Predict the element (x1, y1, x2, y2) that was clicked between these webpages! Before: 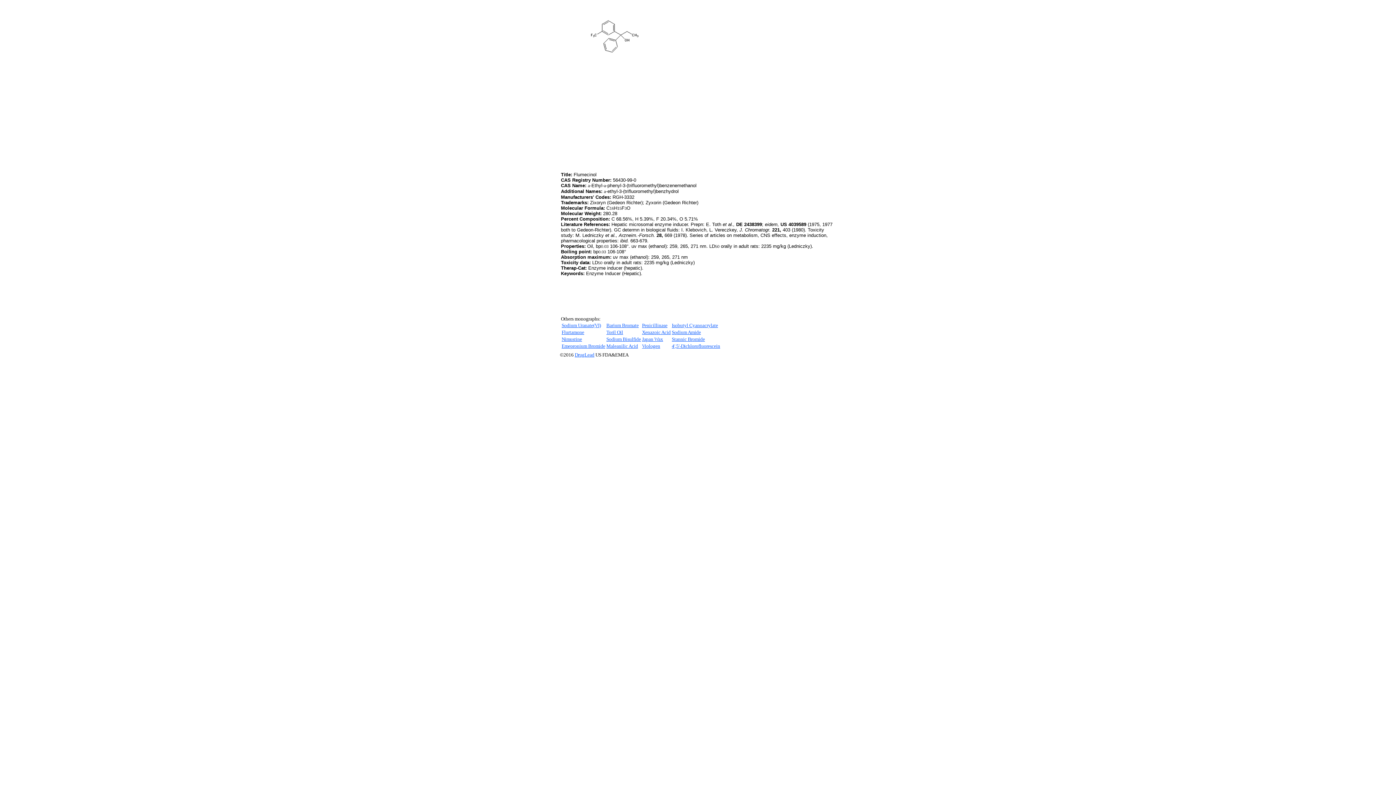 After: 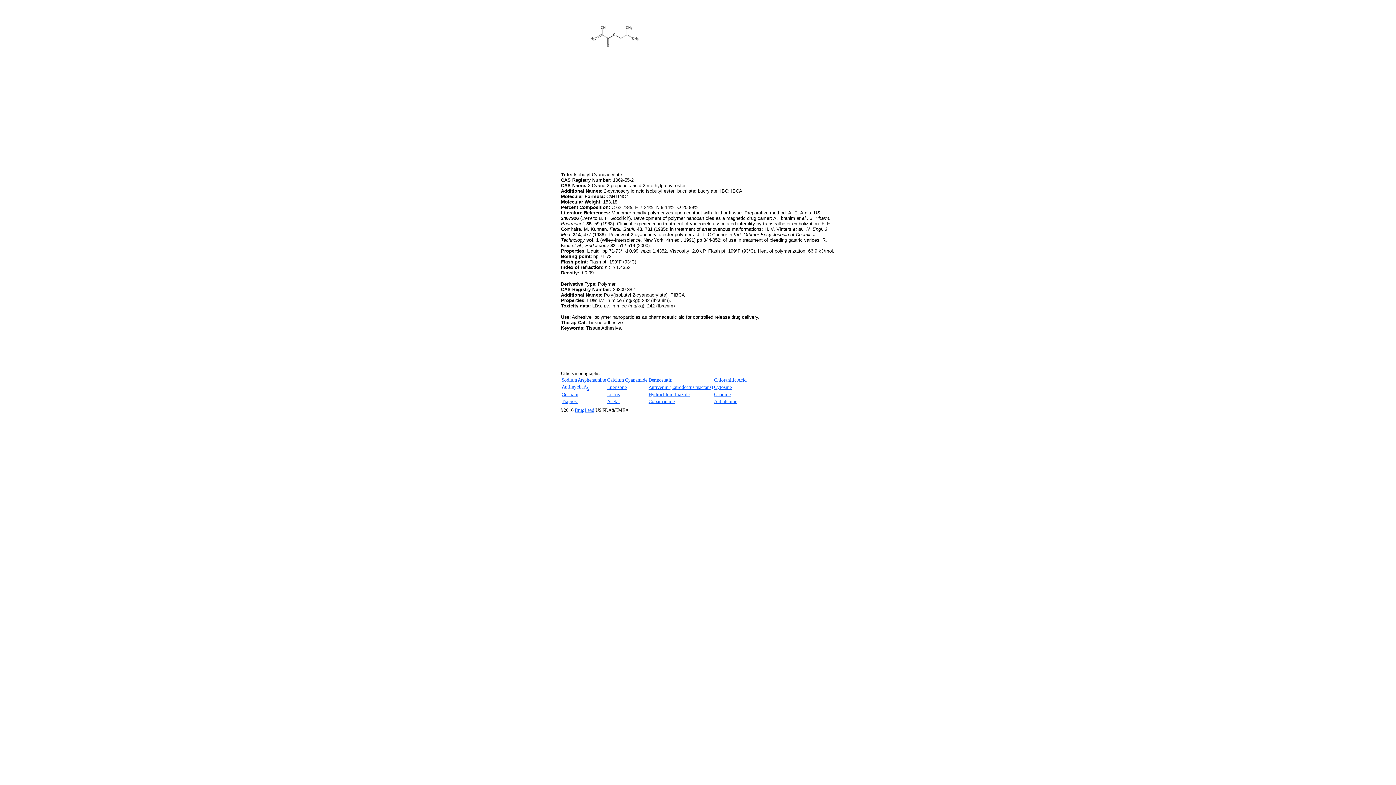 Action: label: Isobutyl Cyanoacrylate bbox: (672, 322, 718, 328)